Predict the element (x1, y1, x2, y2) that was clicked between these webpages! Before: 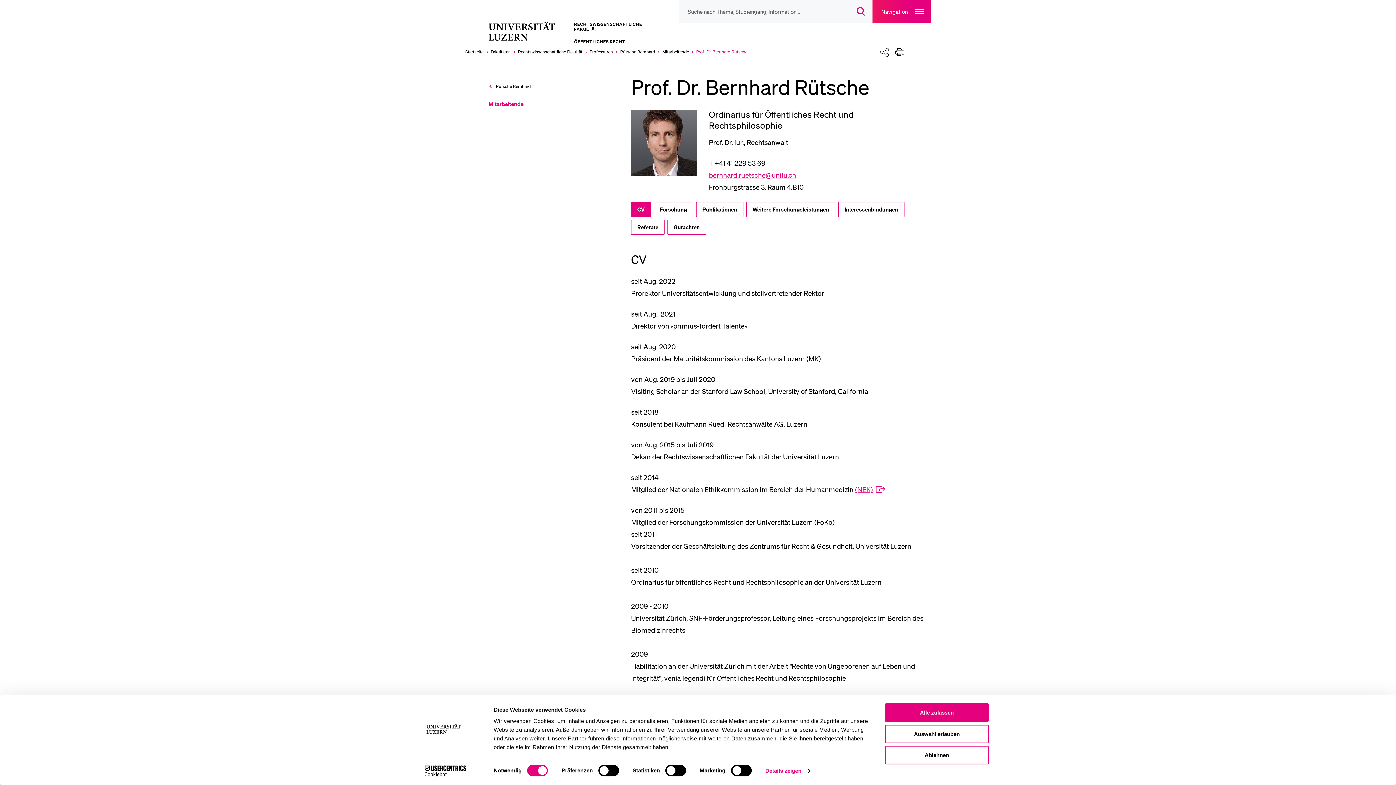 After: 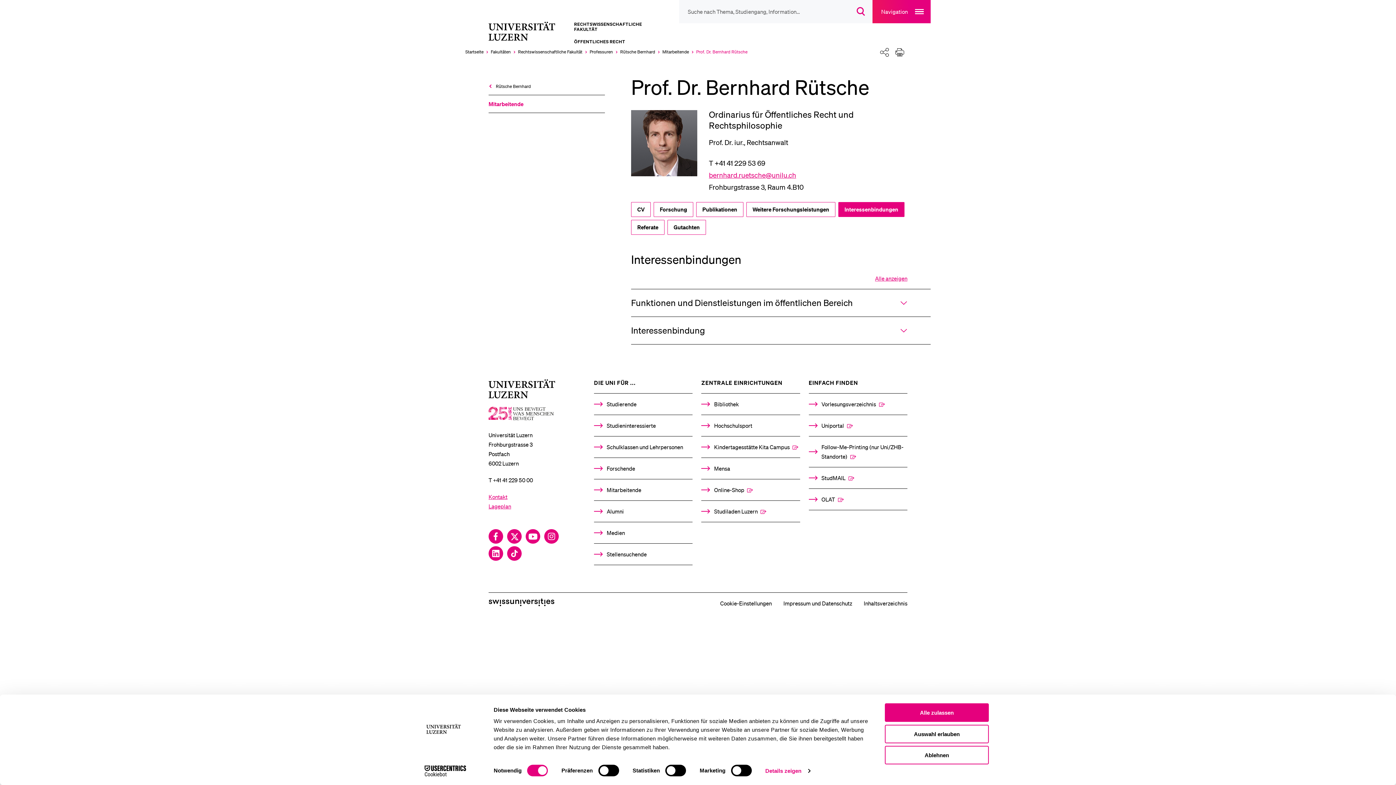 Action: label: Interessenbindungen bbox: (838, 202, 904, 217)